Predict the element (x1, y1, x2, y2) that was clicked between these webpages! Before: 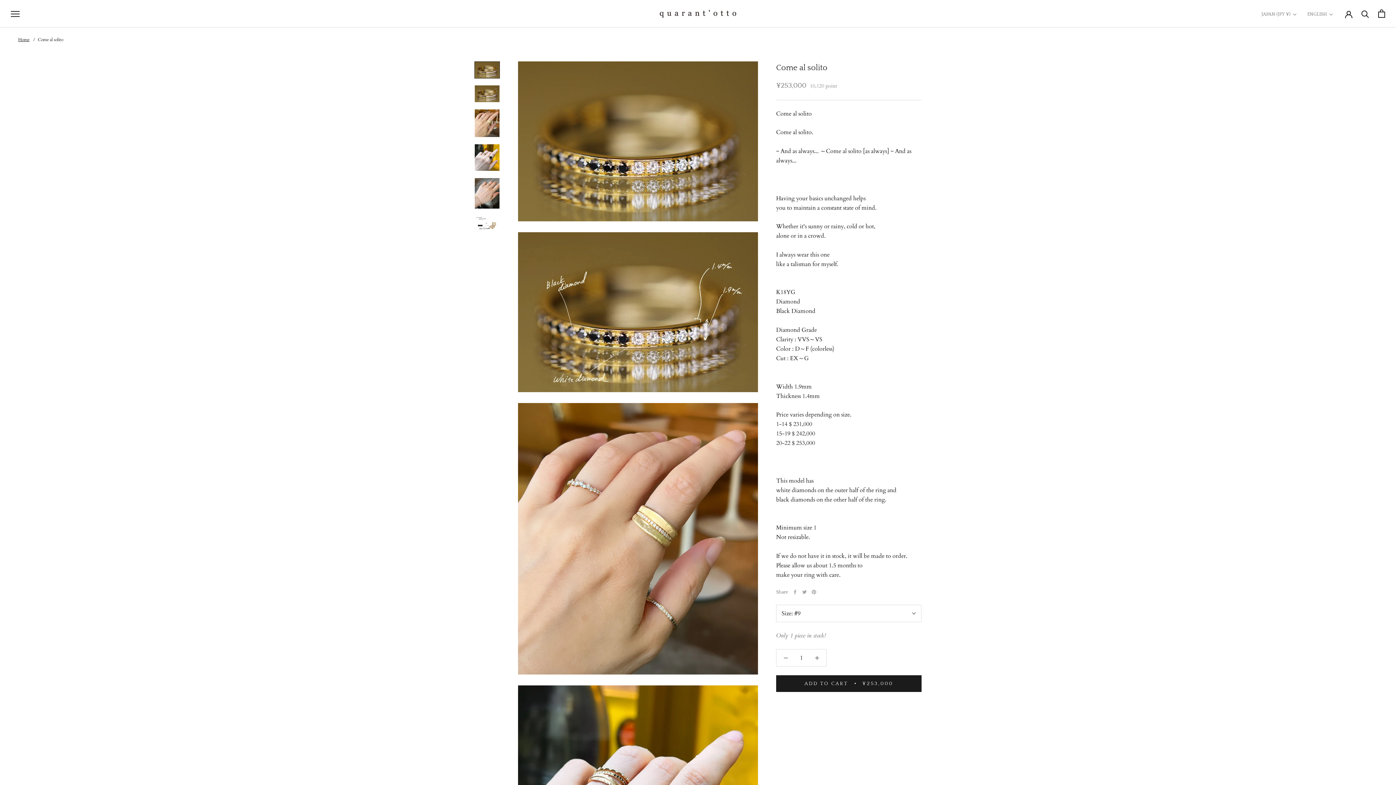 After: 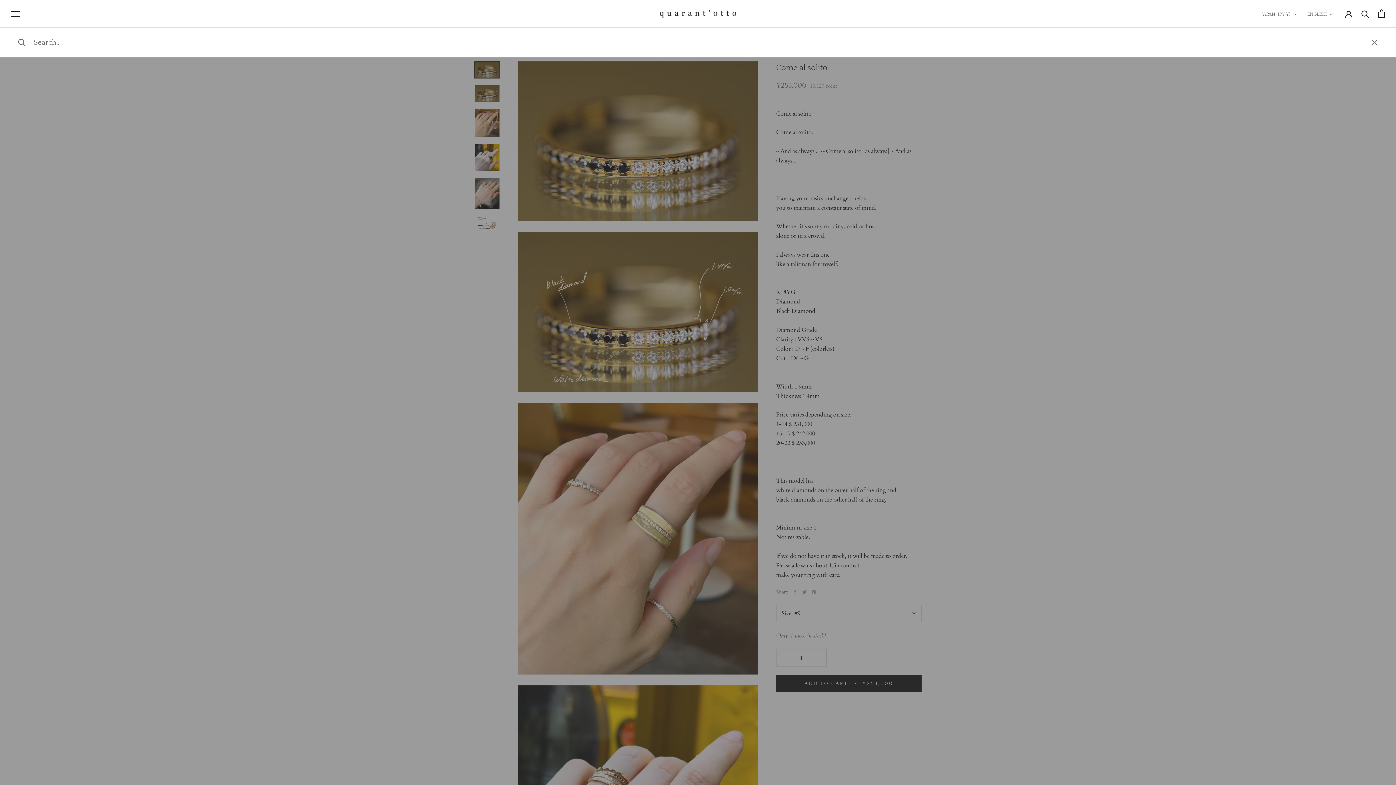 Action: label: Search bbox: (1361, 9, 1369, 17)